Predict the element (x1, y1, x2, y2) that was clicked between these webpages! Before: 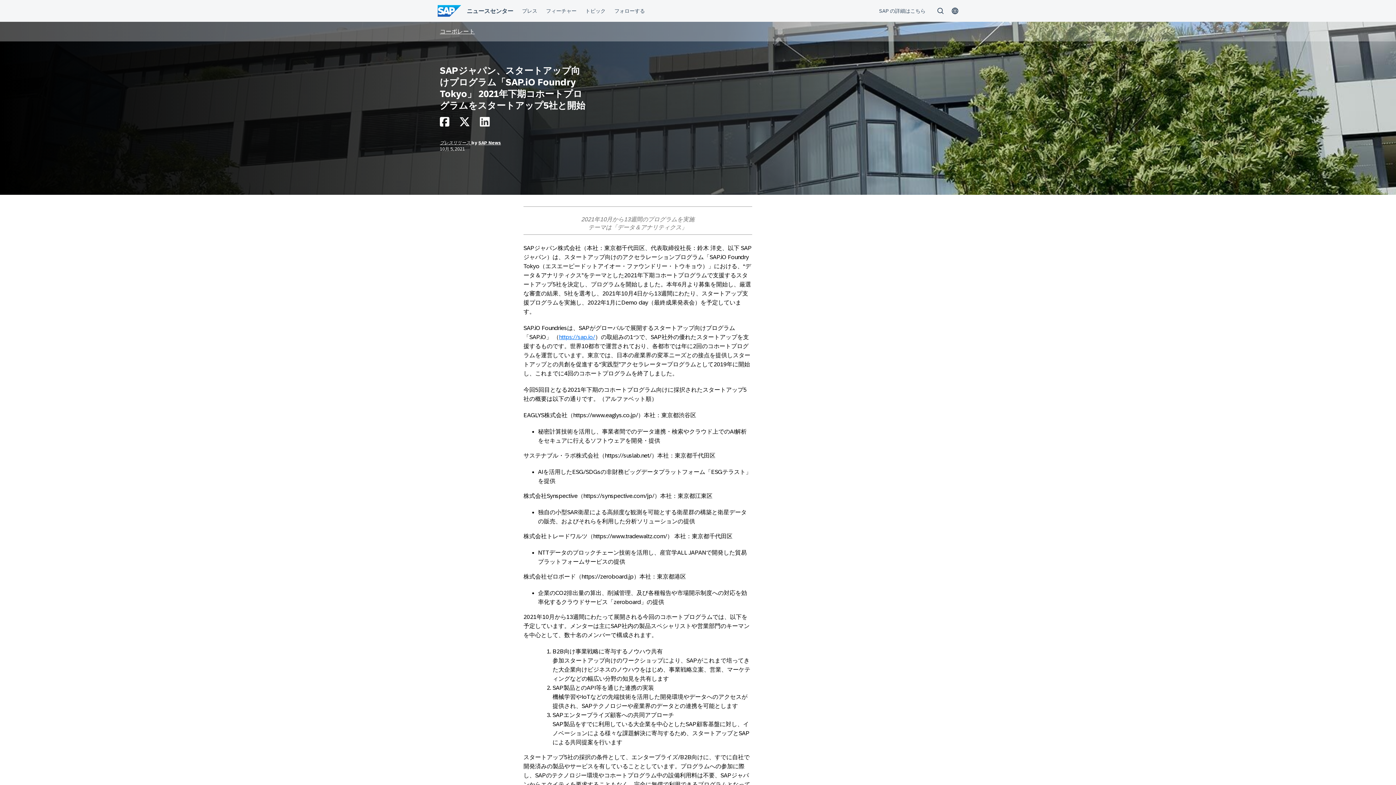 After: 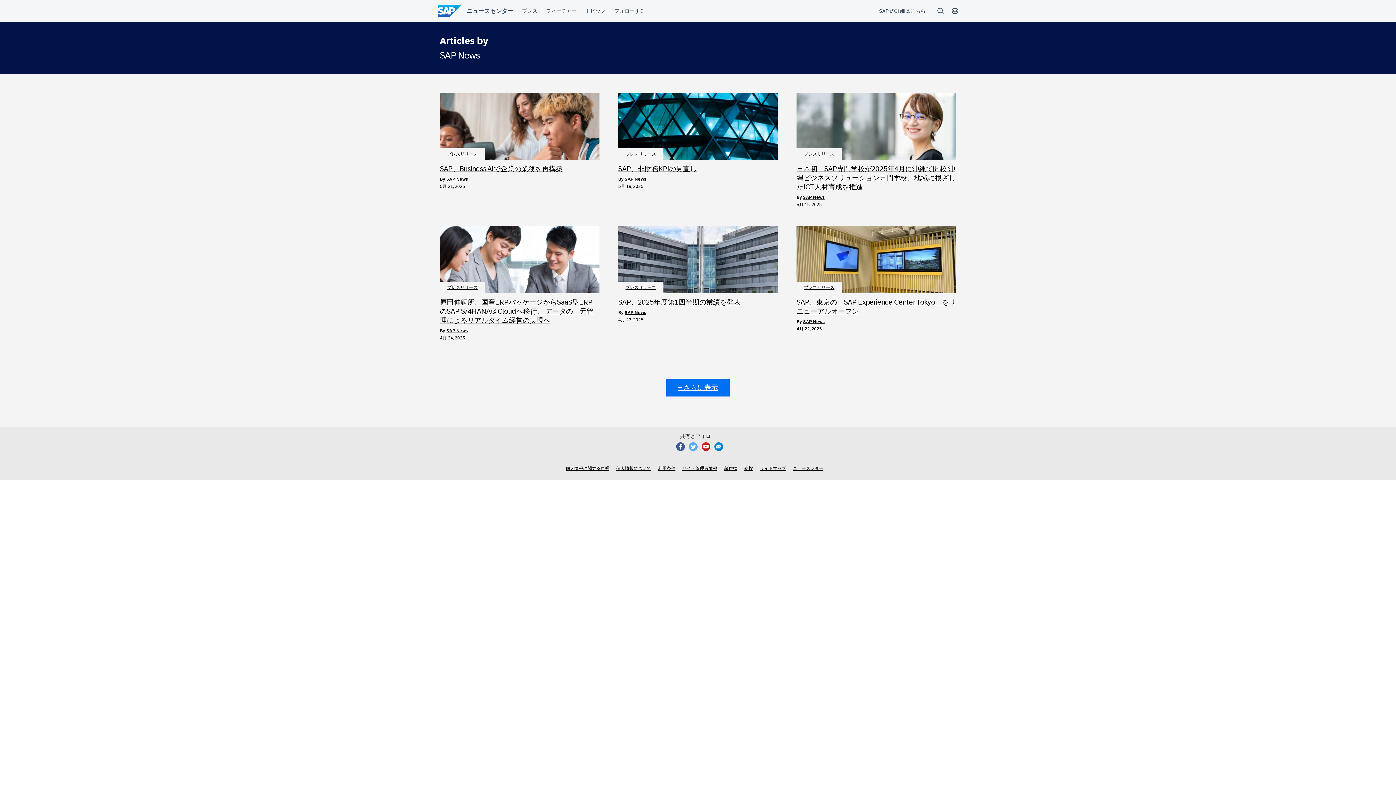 Action: label: SAP News bbox: (478, 140, 501, 145)